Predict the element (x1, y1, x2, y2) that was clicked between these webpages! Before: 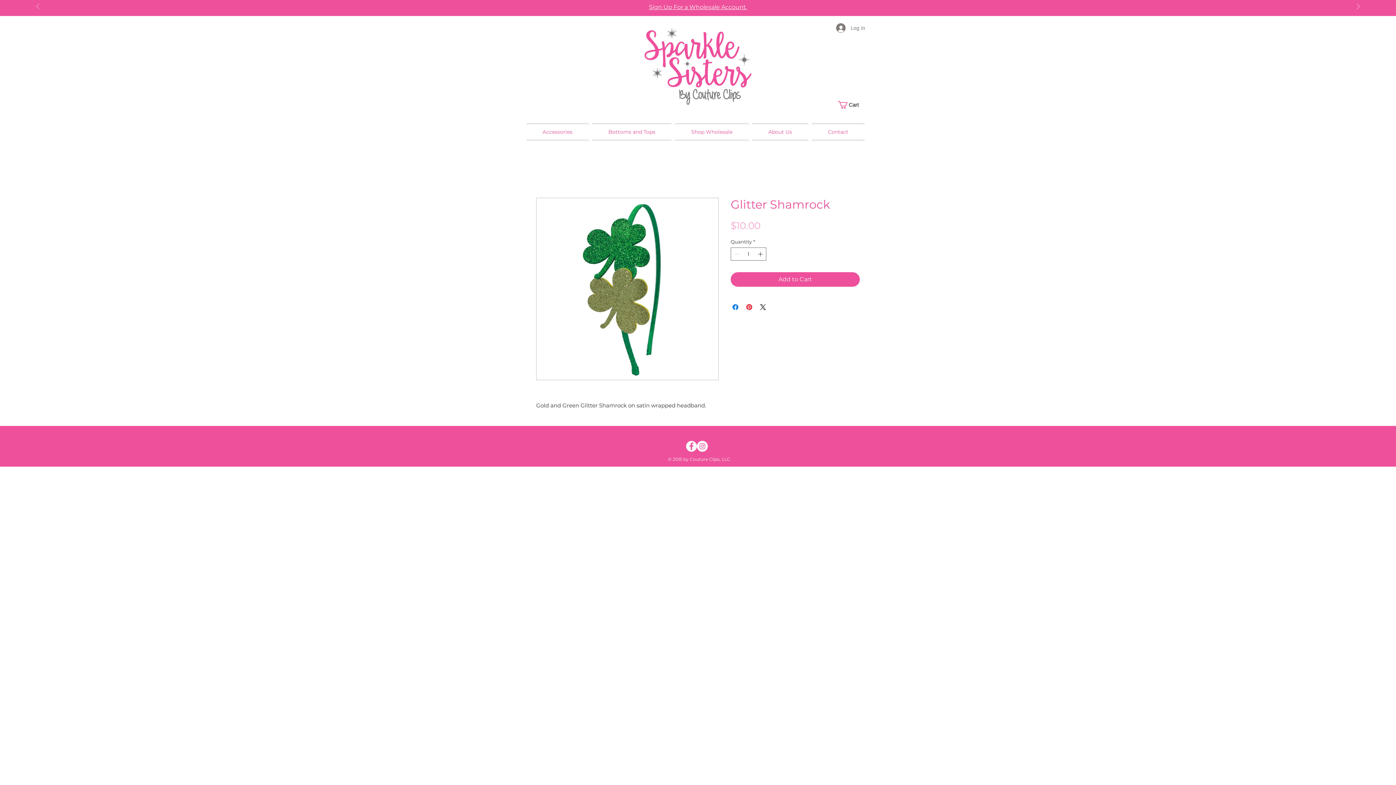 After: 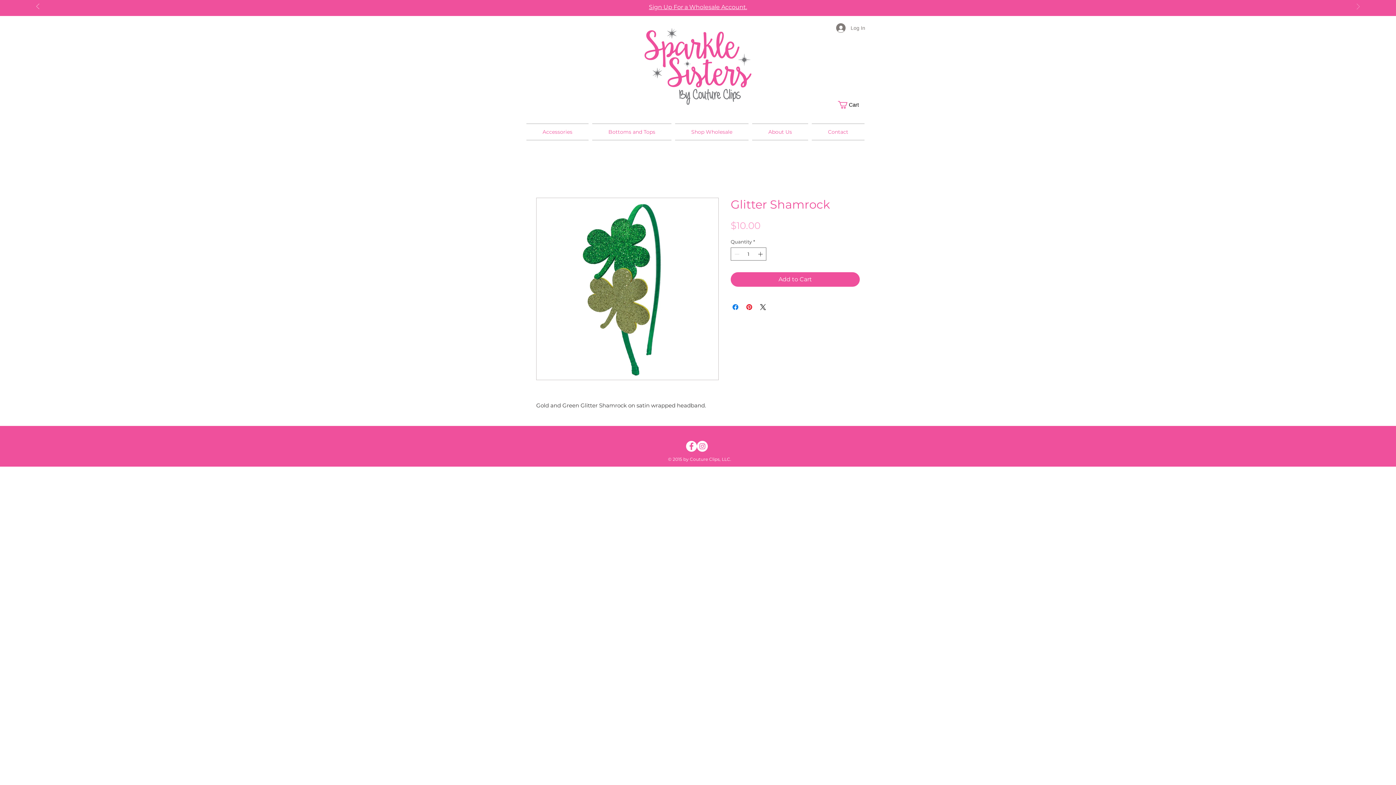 Action: bbox: (1357, 3, 1360, 10) label: Next